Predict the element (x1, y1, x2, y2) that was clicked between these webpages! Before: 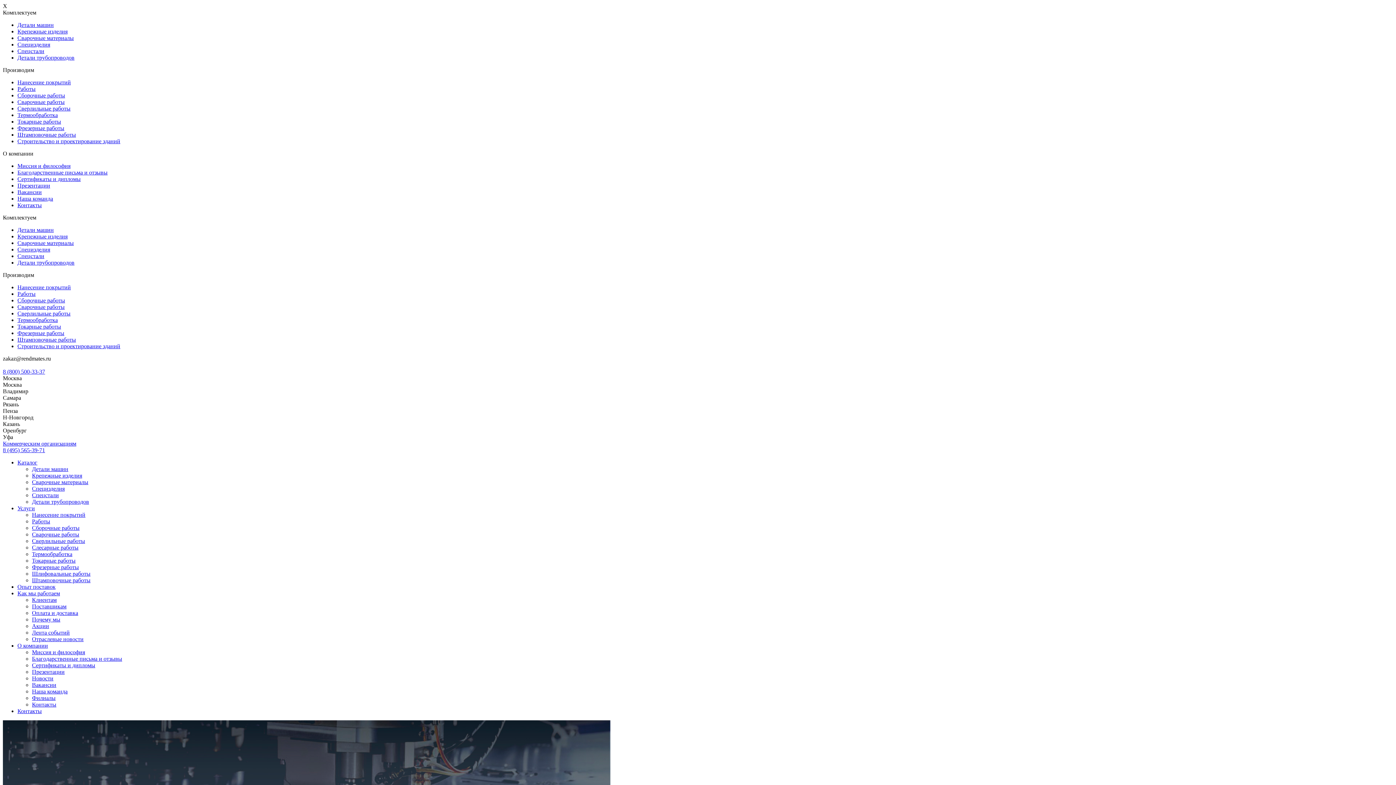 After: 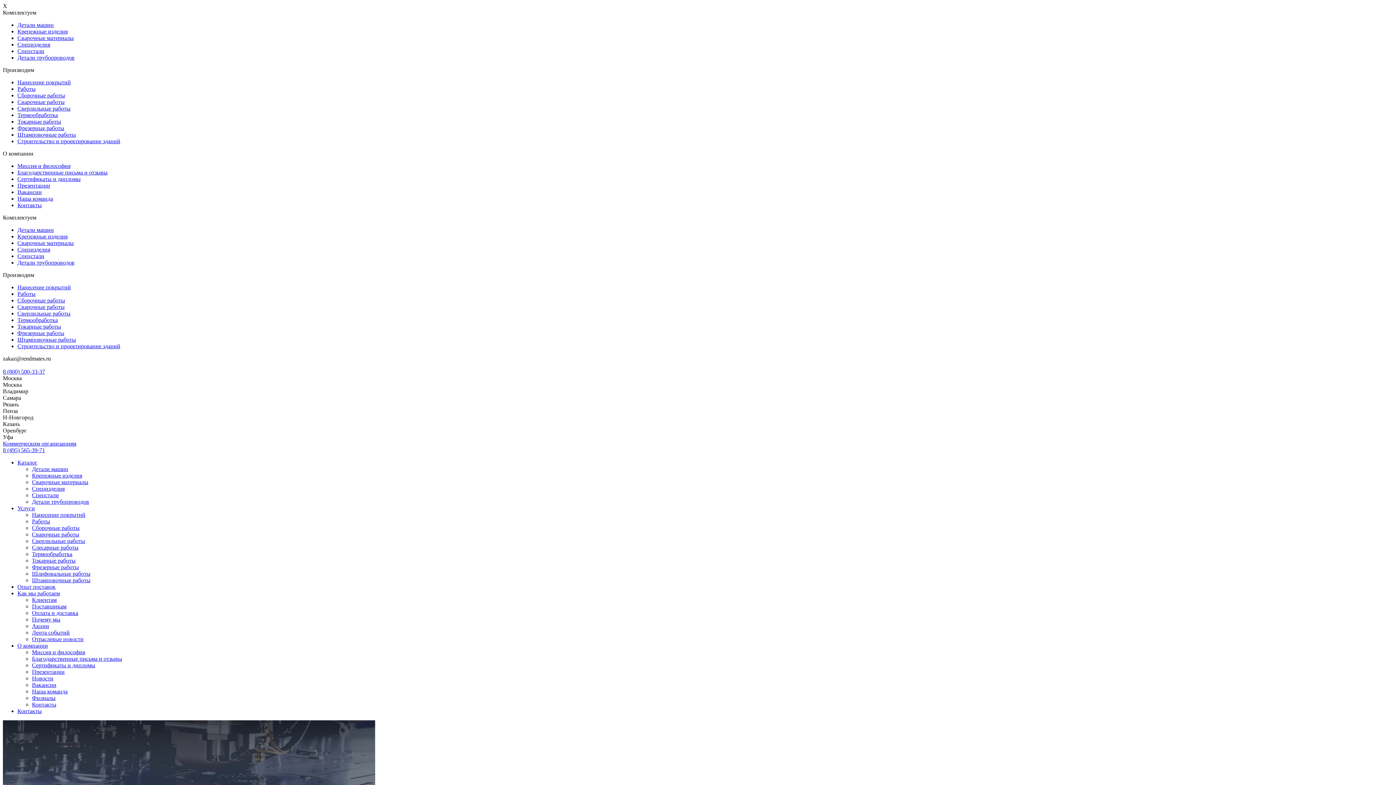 Action: label: Термообработка bbox: (17, 317, 57, 323)